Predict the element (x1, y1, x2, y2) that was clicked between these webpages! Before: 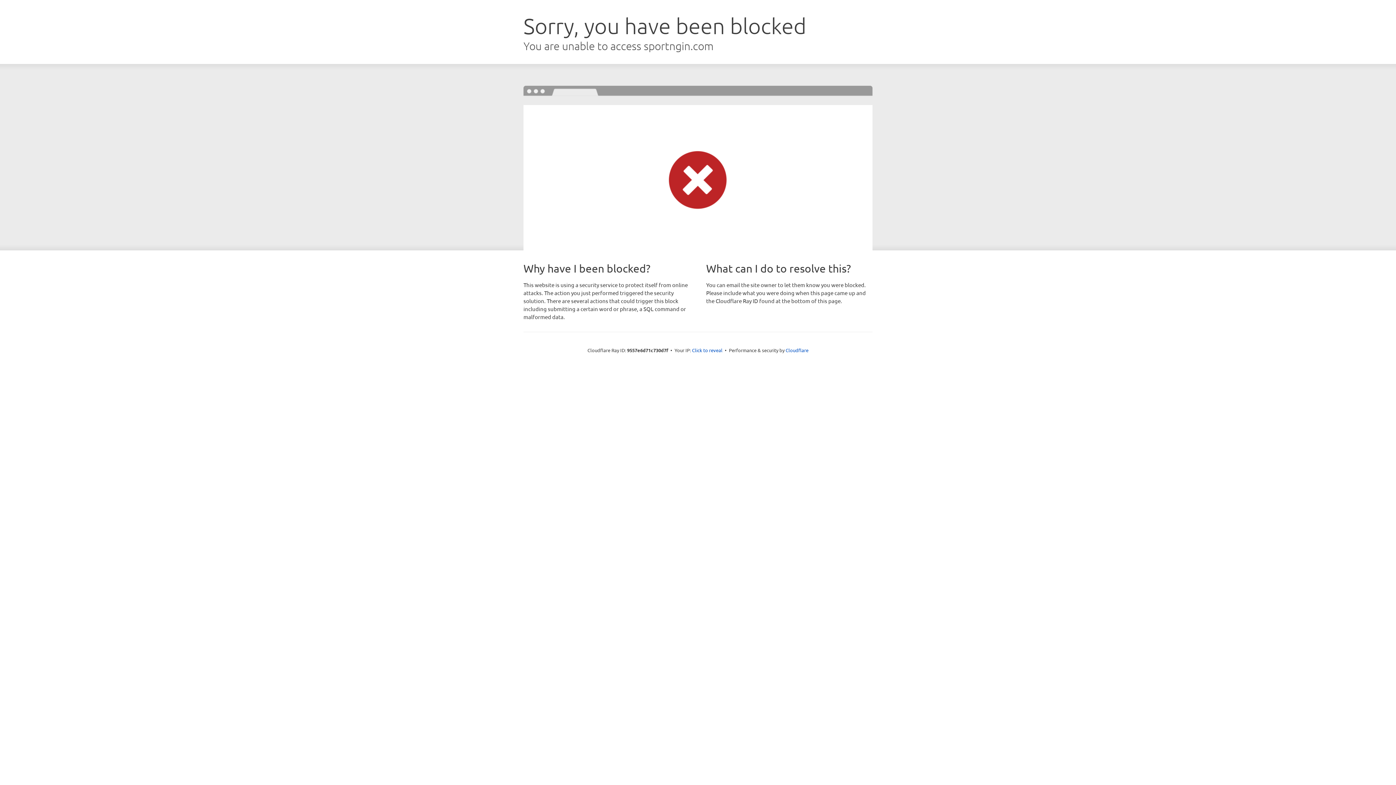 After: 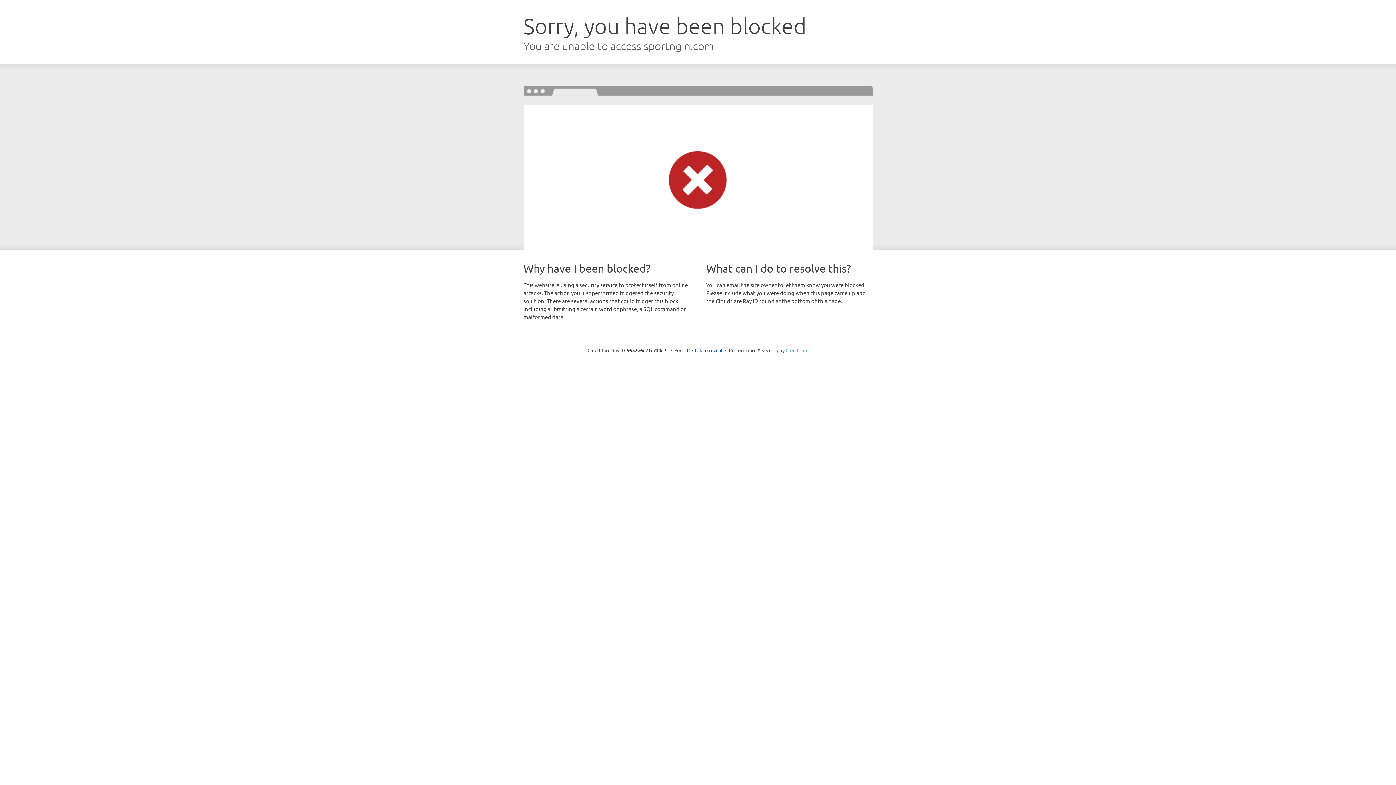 Action: bbox: (785, 347, 808, 353) label: Cloudflare